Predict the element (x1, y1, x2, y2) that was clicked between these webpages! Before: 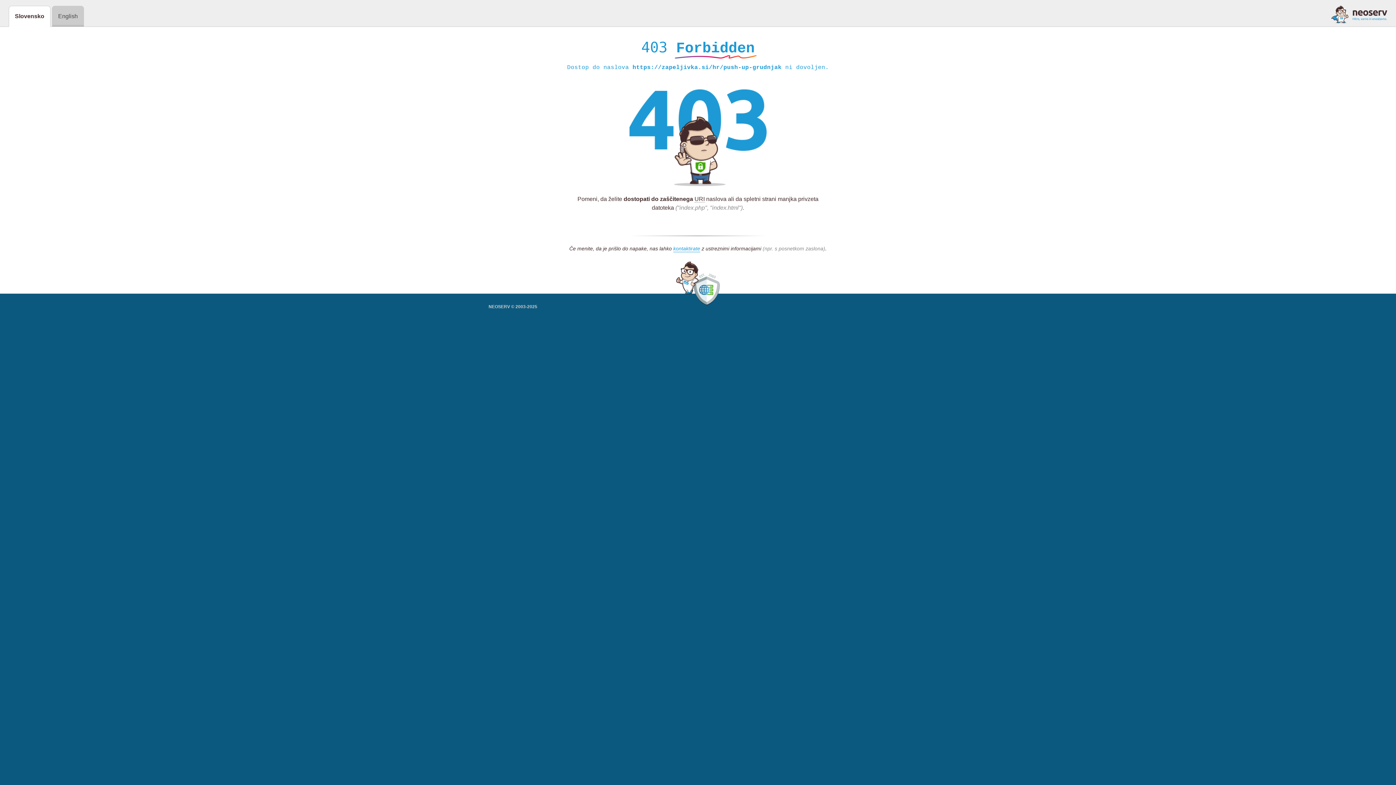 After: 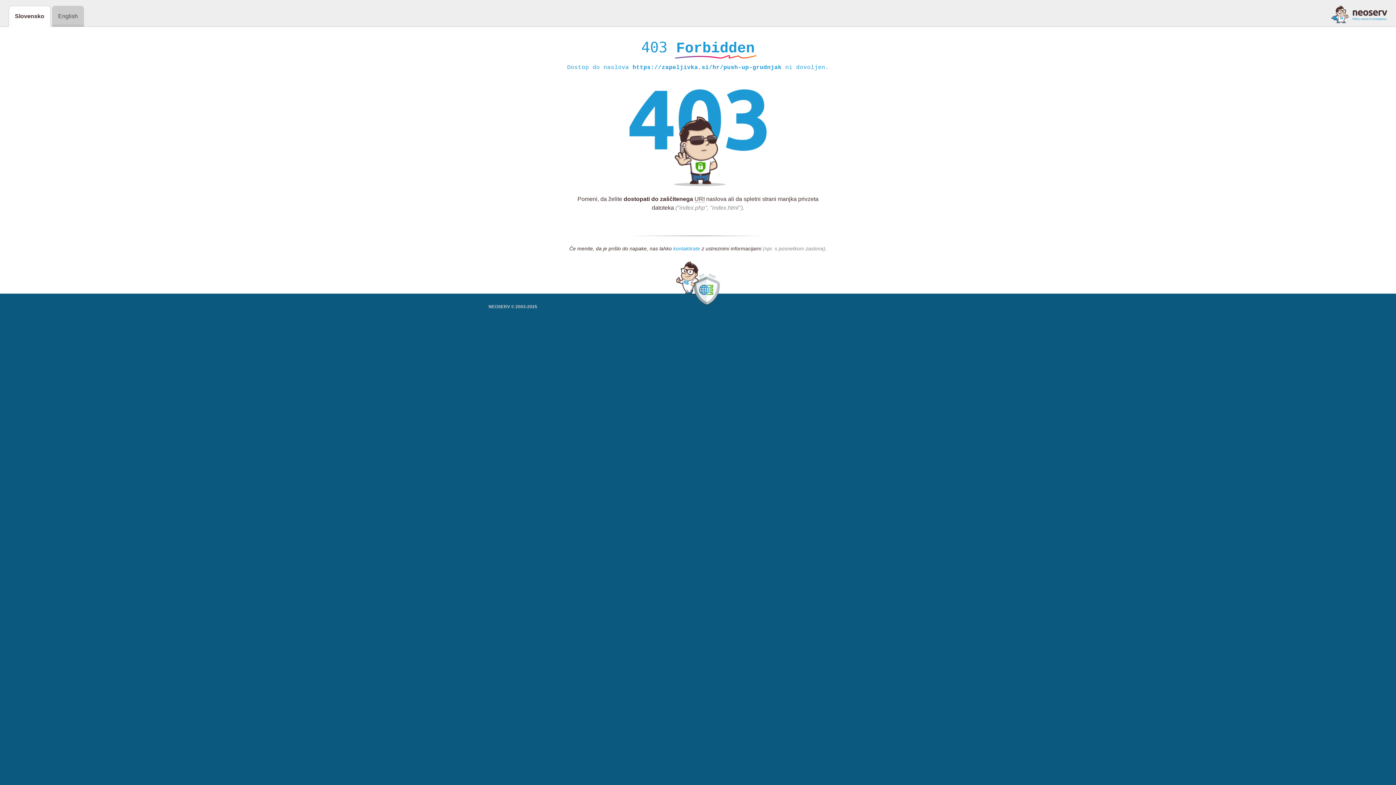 Action: bbox: (673, 245, 700, 252) label: kontaktirate